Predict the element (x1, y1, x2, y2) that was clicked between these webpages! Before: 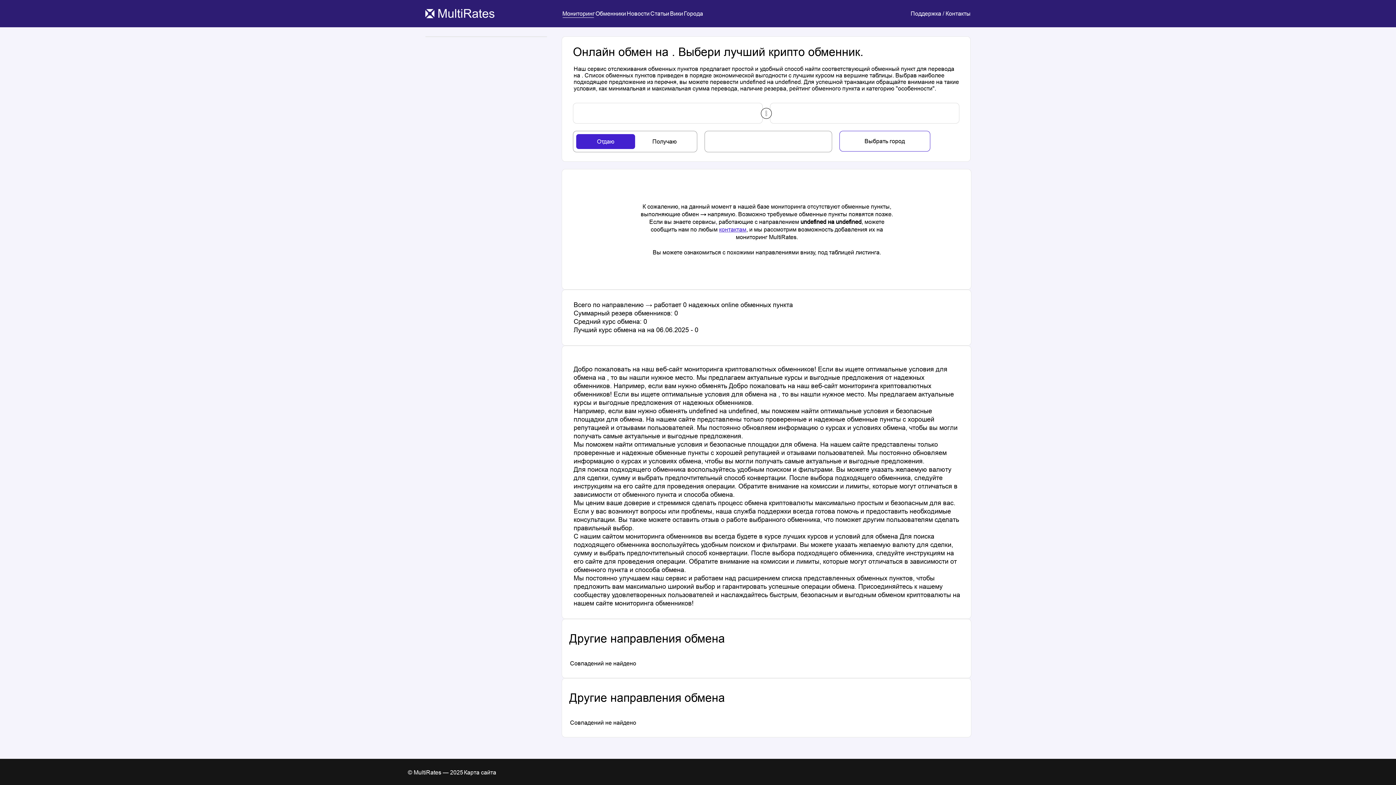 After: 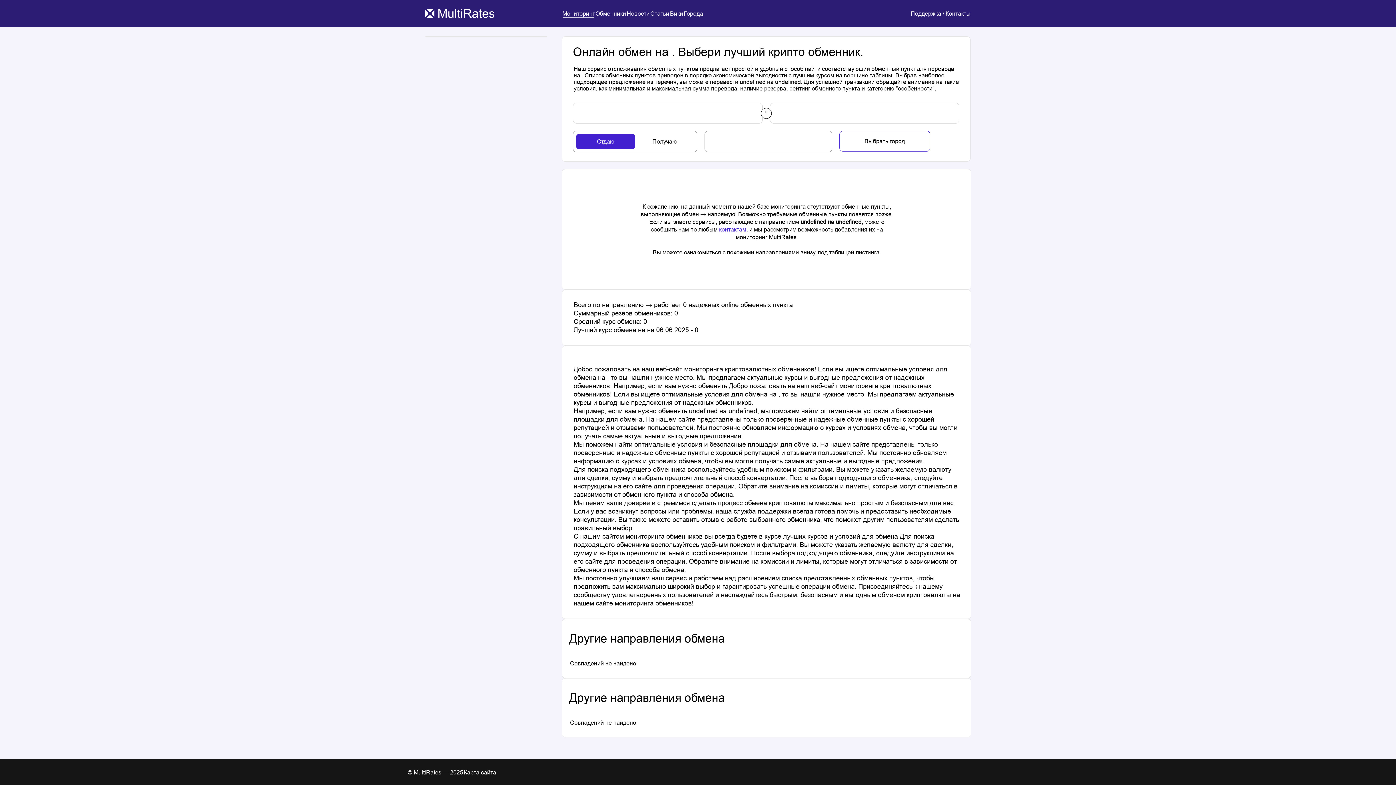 Action: bbox: (770, 102, 959, 123) label: custom-button